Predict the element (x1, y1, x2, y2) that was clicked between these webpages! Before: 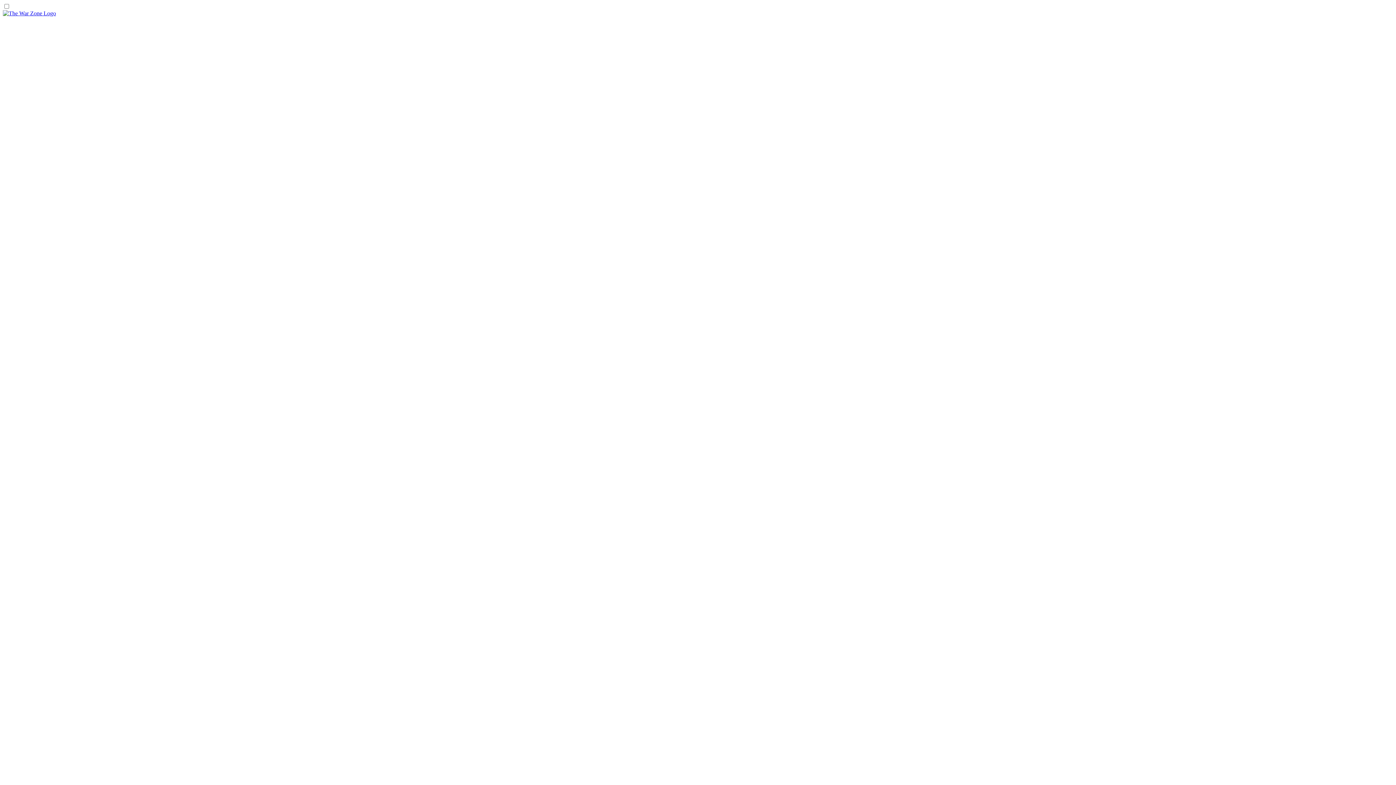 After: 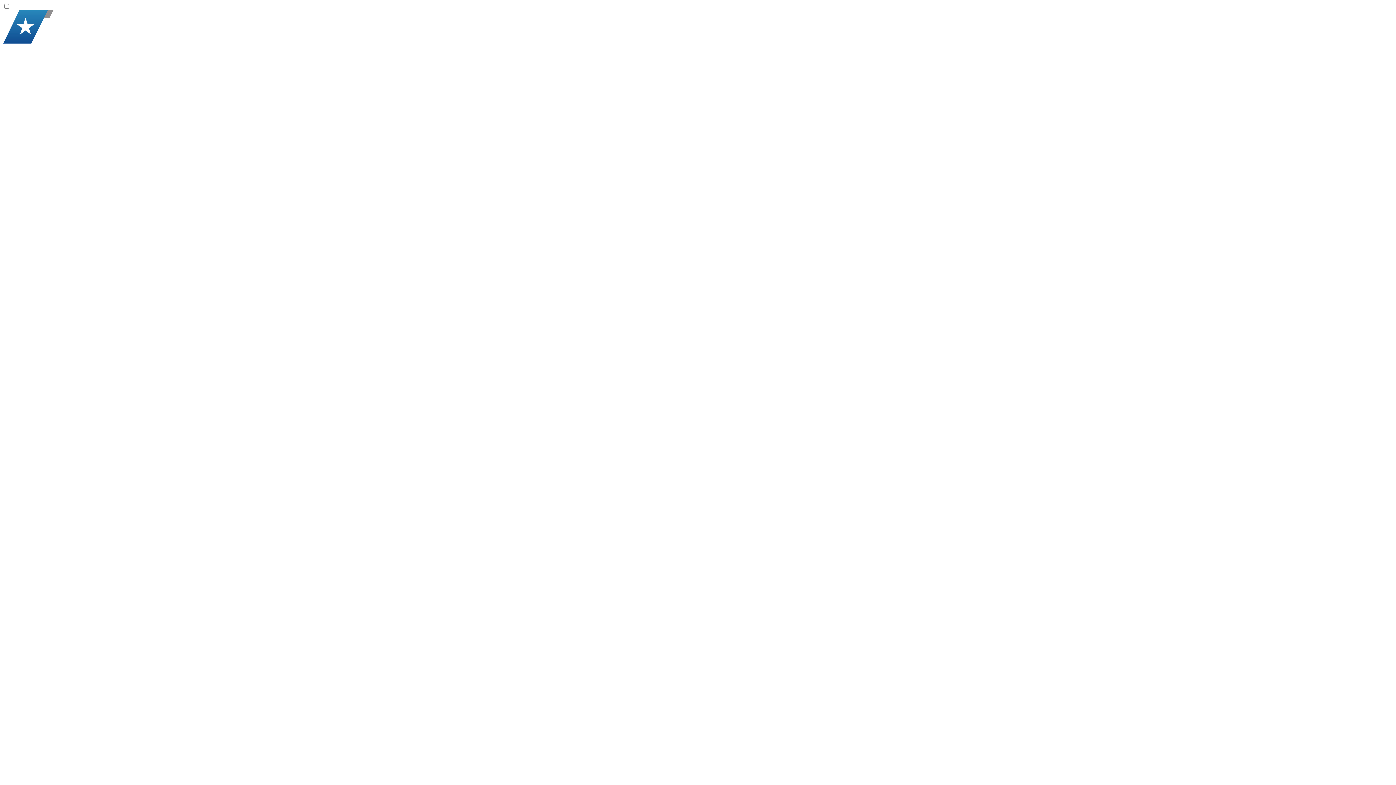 Action: bbox: (2, 10, 56, 16)